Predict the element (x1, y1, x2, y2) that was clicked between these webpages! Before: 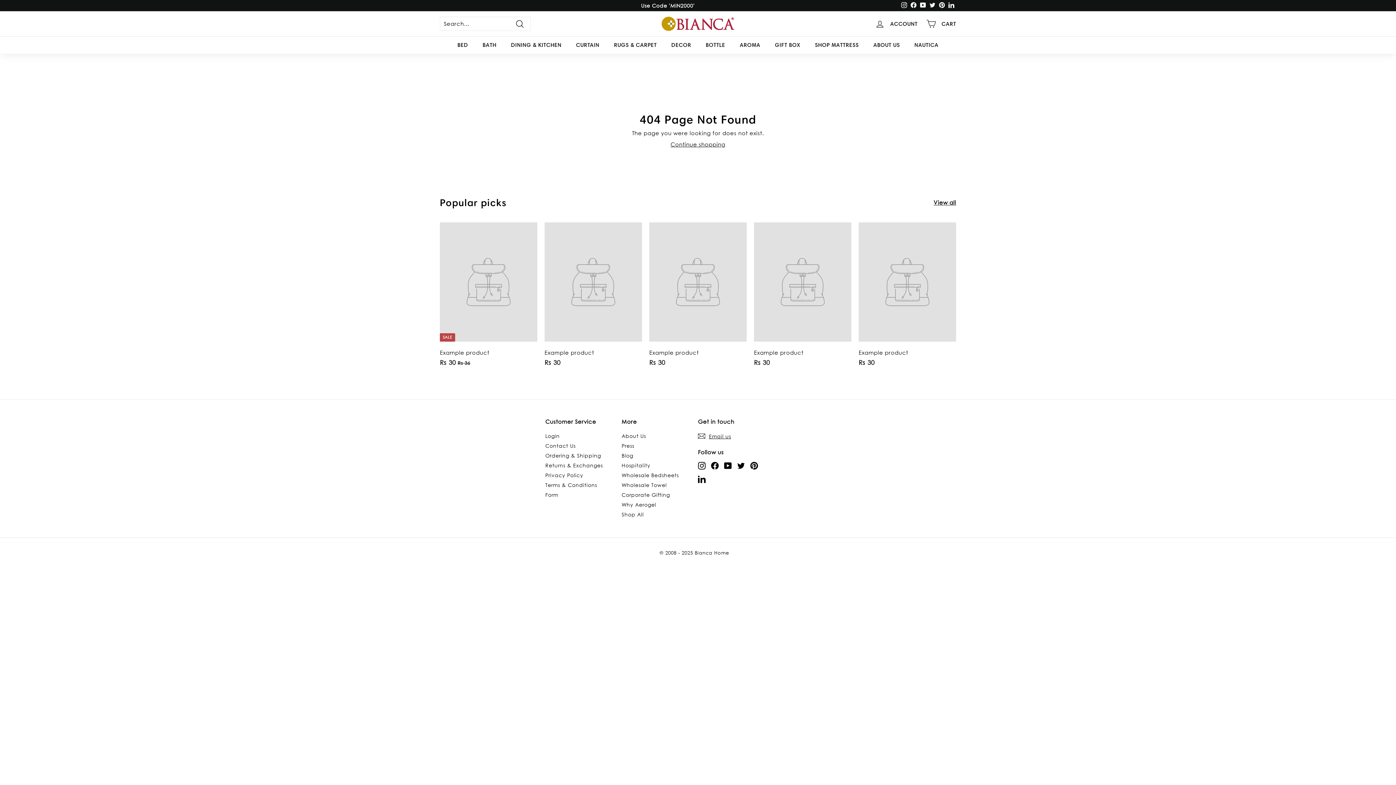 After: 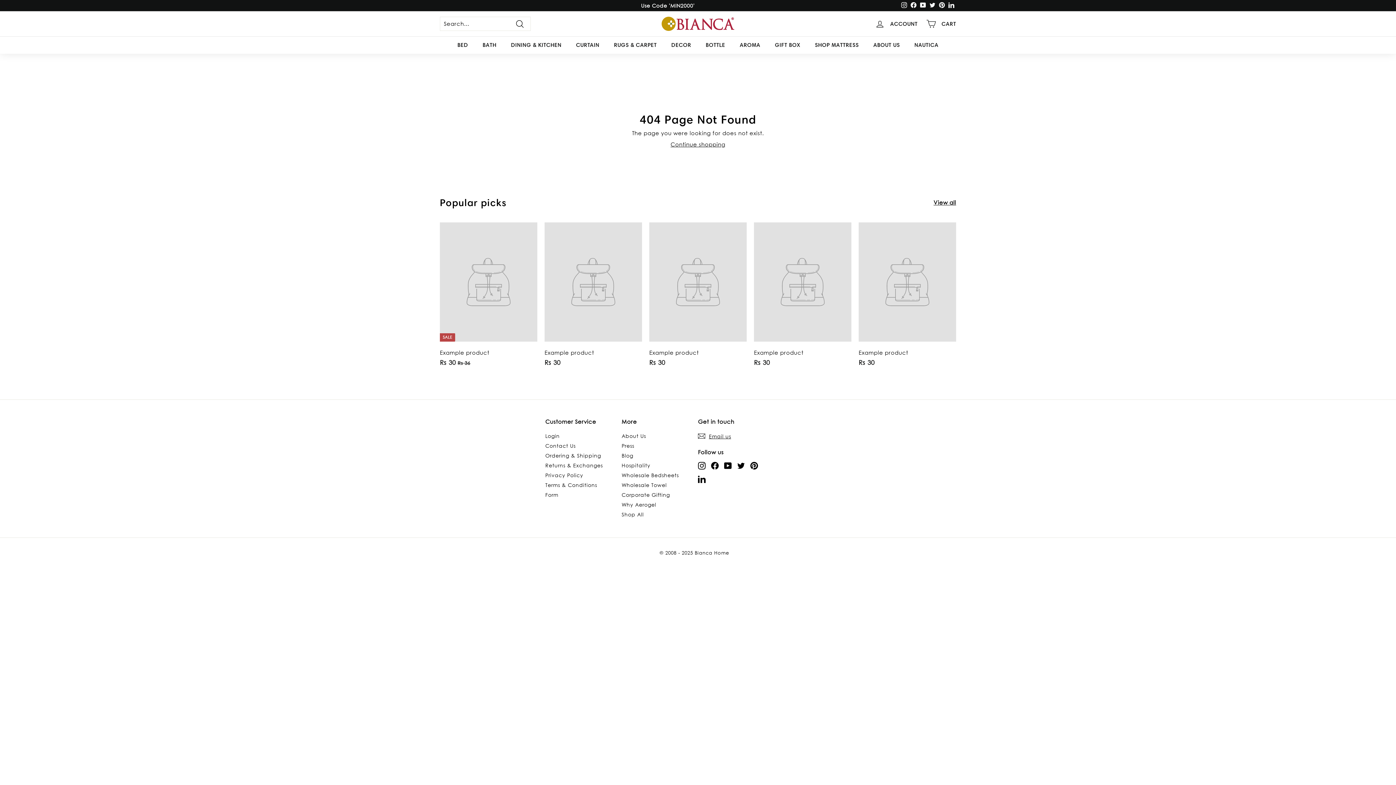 Action: bbox: (698, 461, 705, 469) label: Instagram